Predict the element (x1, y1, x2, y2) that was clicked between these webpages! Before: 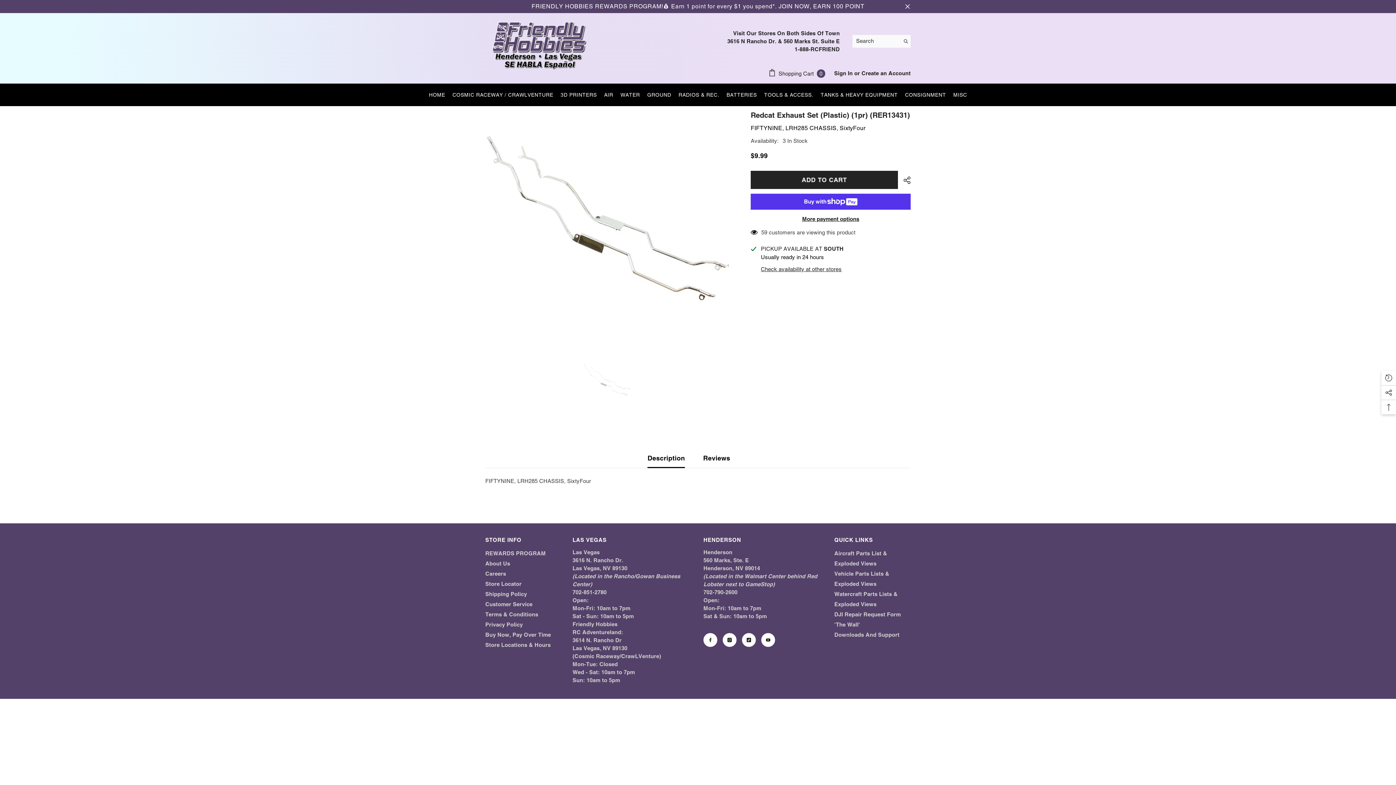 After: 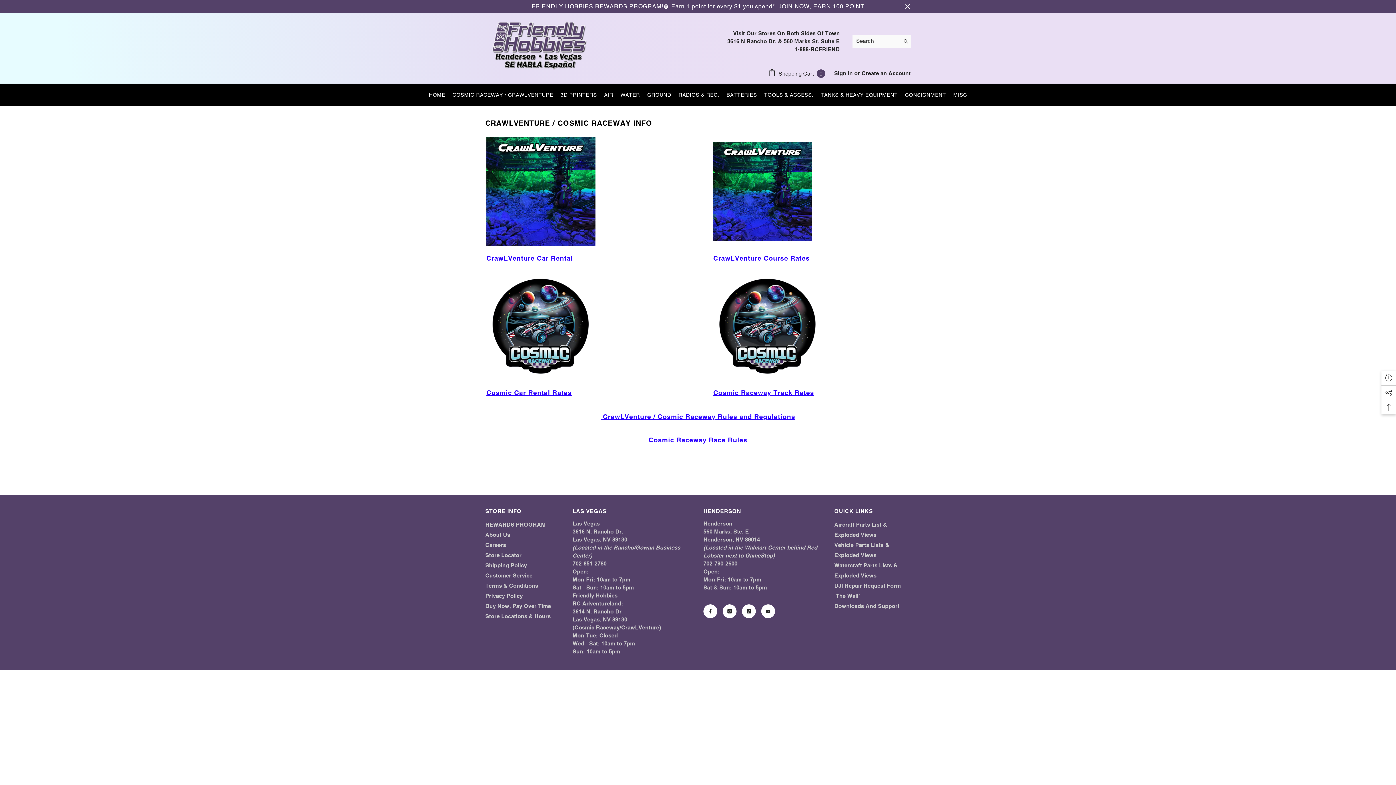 Action: bbox: (448, 90, 557, 106) label: COSMIC RACEWAY / CRAWLVENTURE